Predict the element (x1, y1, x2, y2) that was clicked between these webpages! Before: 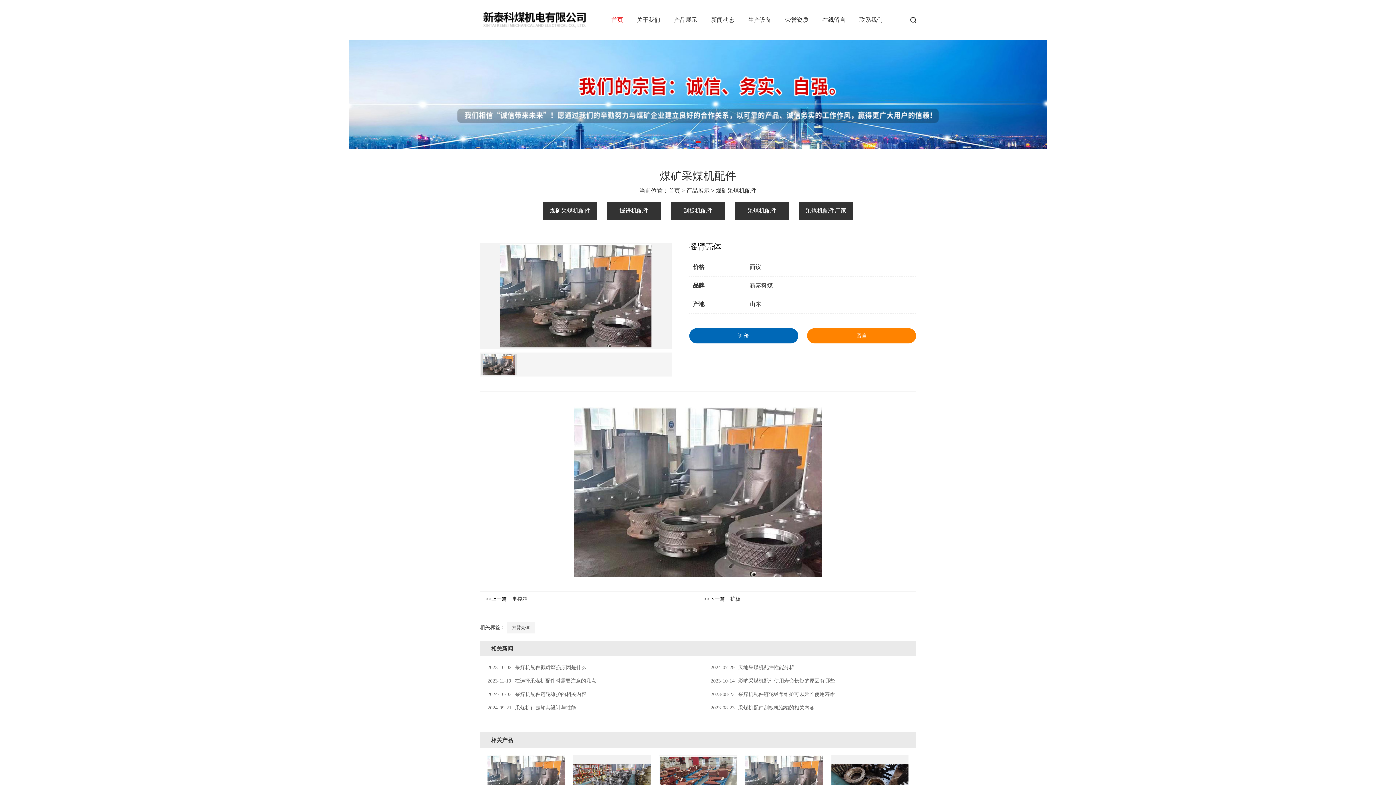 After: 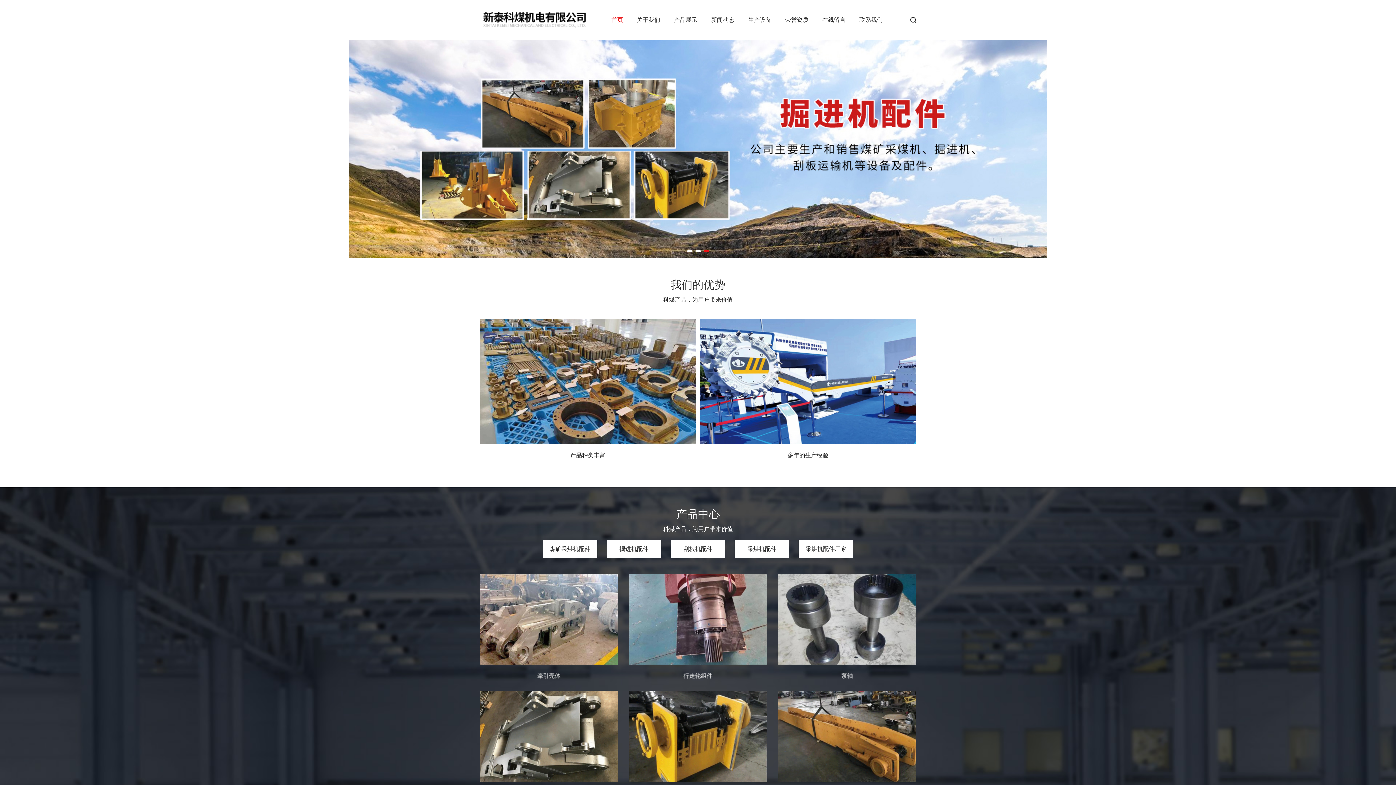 Action: bbox: (604, 0, 630, 40) label: 首页